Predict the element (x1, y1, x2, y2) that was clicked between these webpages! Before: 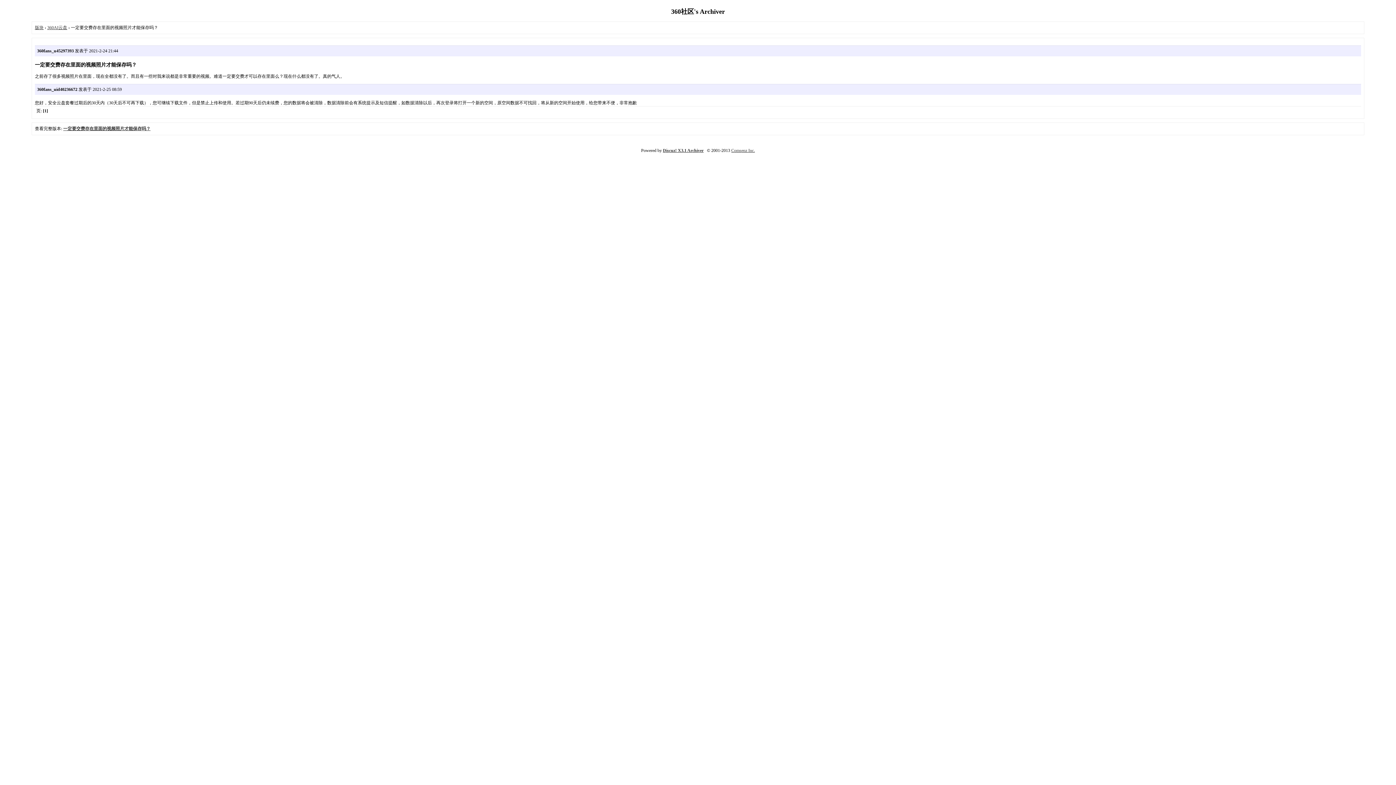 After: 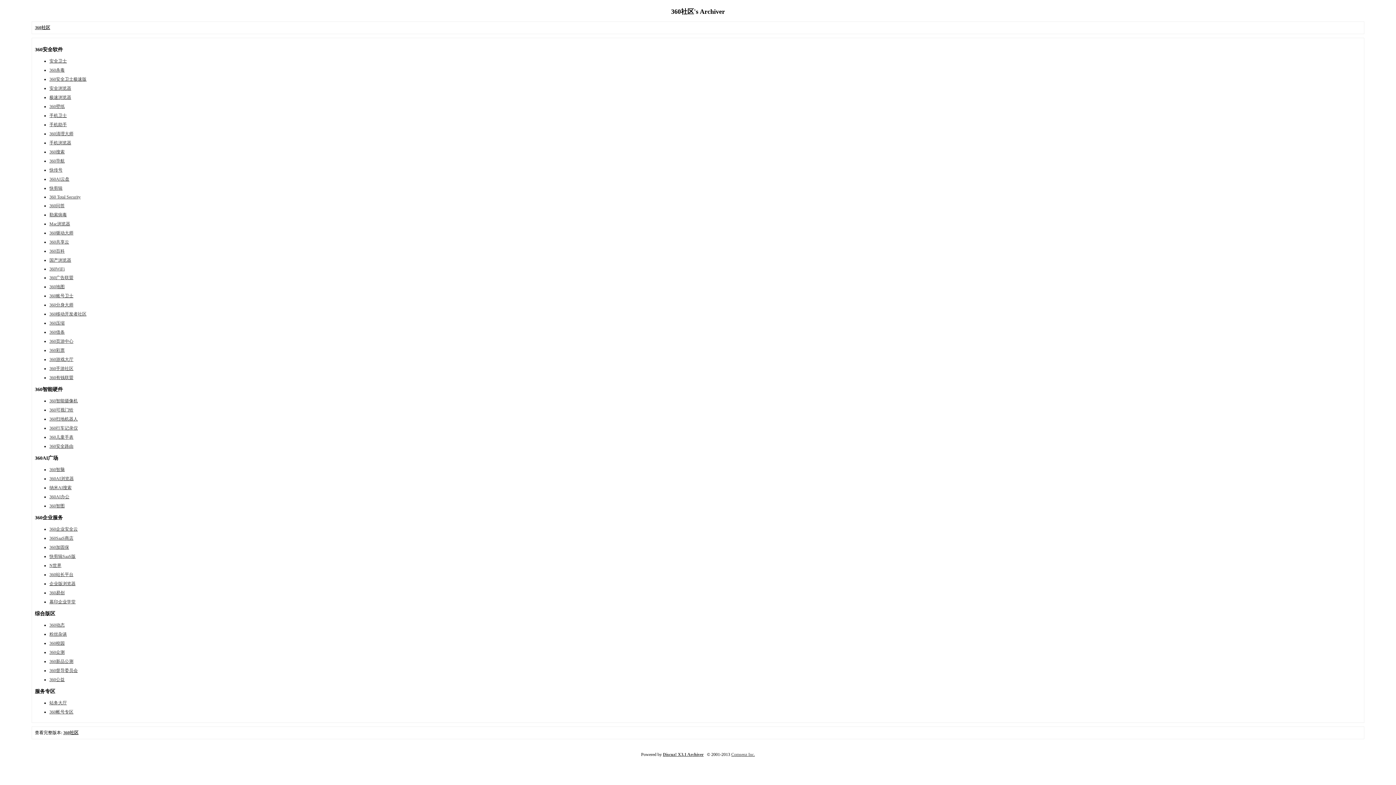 Action: bbox: (34, 25, 43, 30) label: 版块